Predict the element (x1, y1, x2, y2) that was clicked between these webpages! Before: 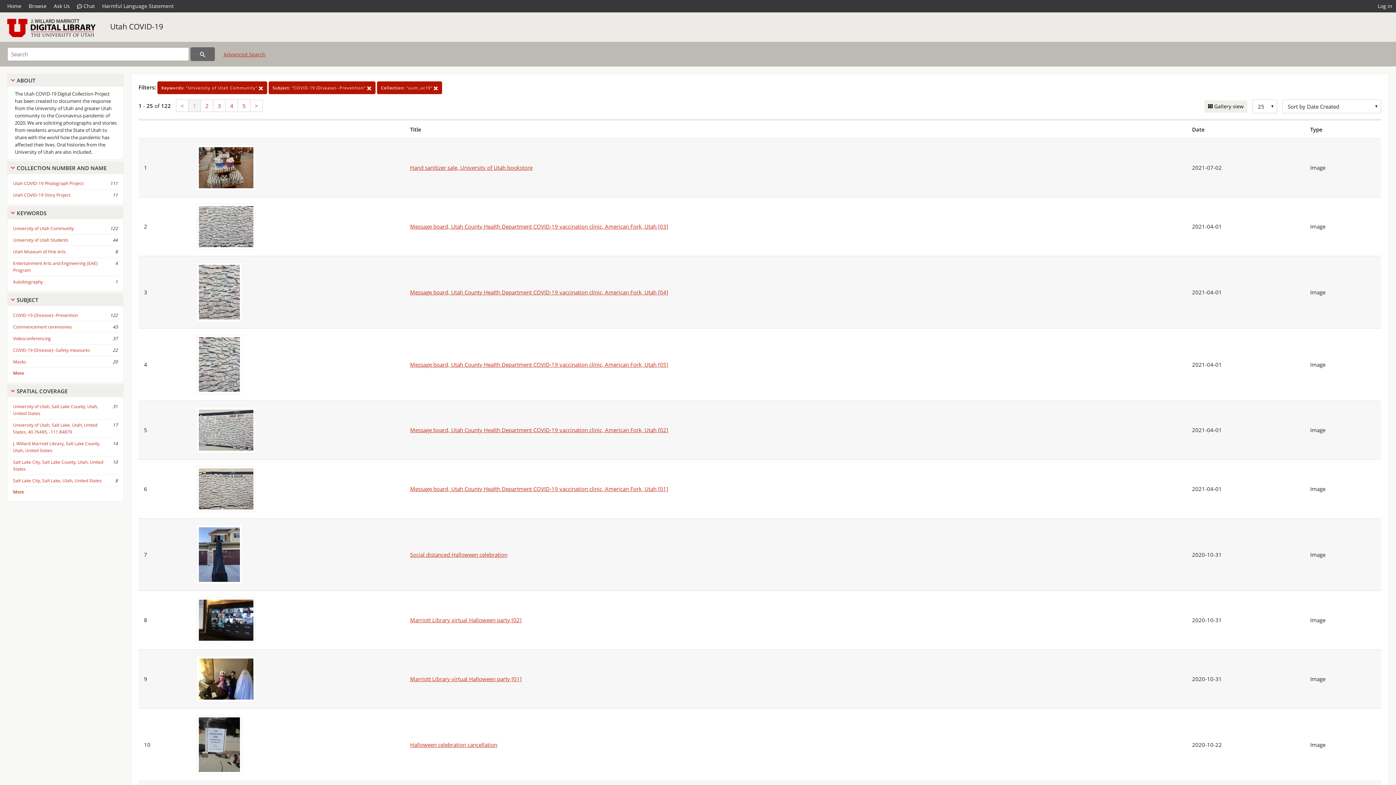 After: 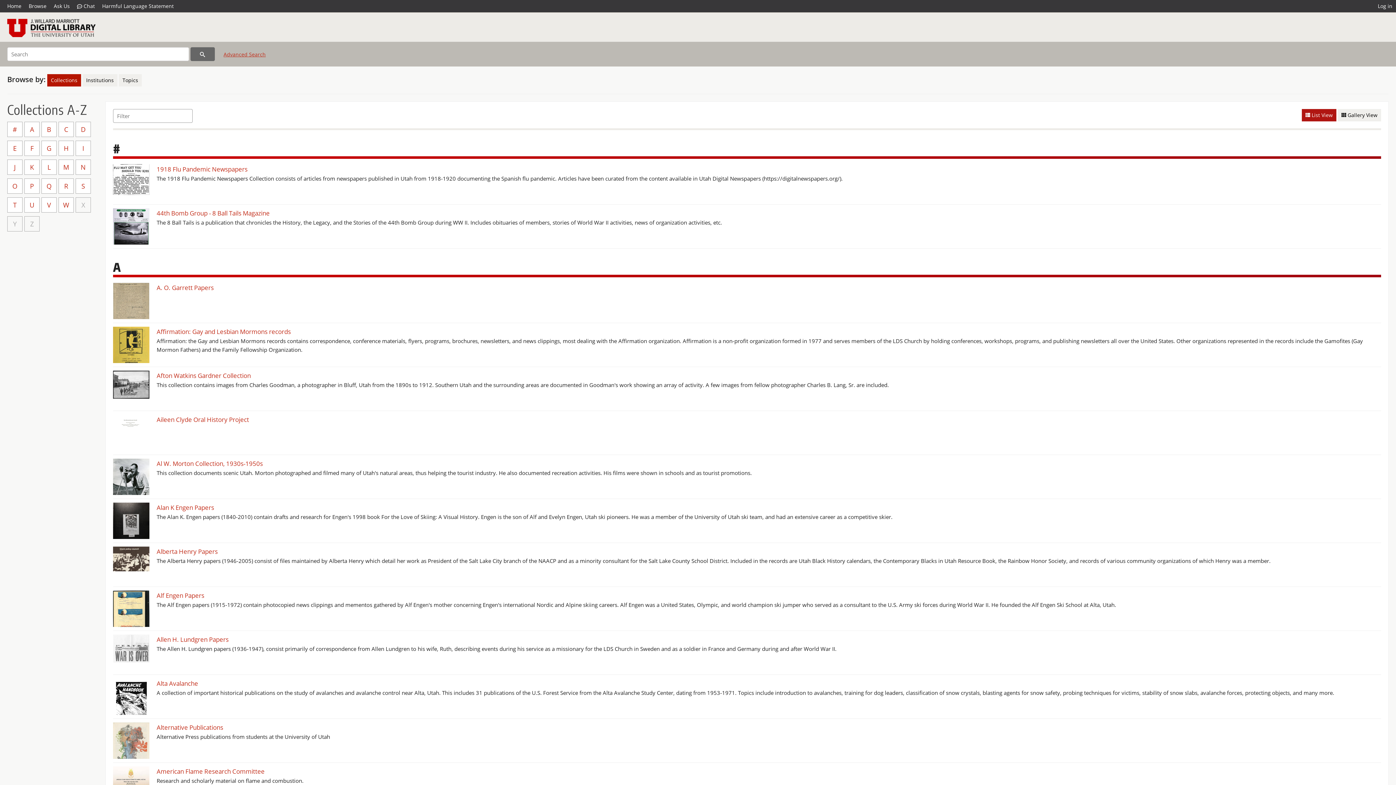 Action: bbox: (25, 0, 50, 12) label: Browse